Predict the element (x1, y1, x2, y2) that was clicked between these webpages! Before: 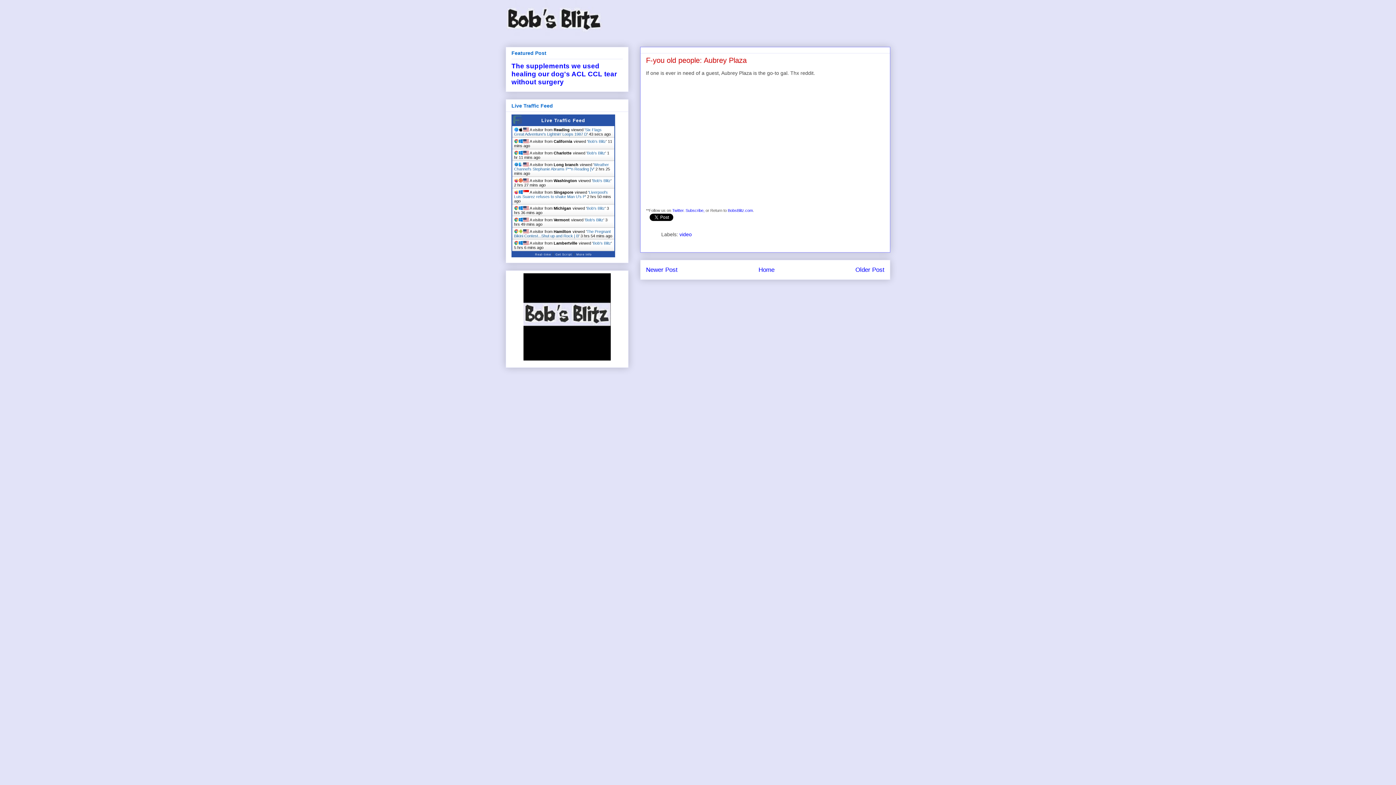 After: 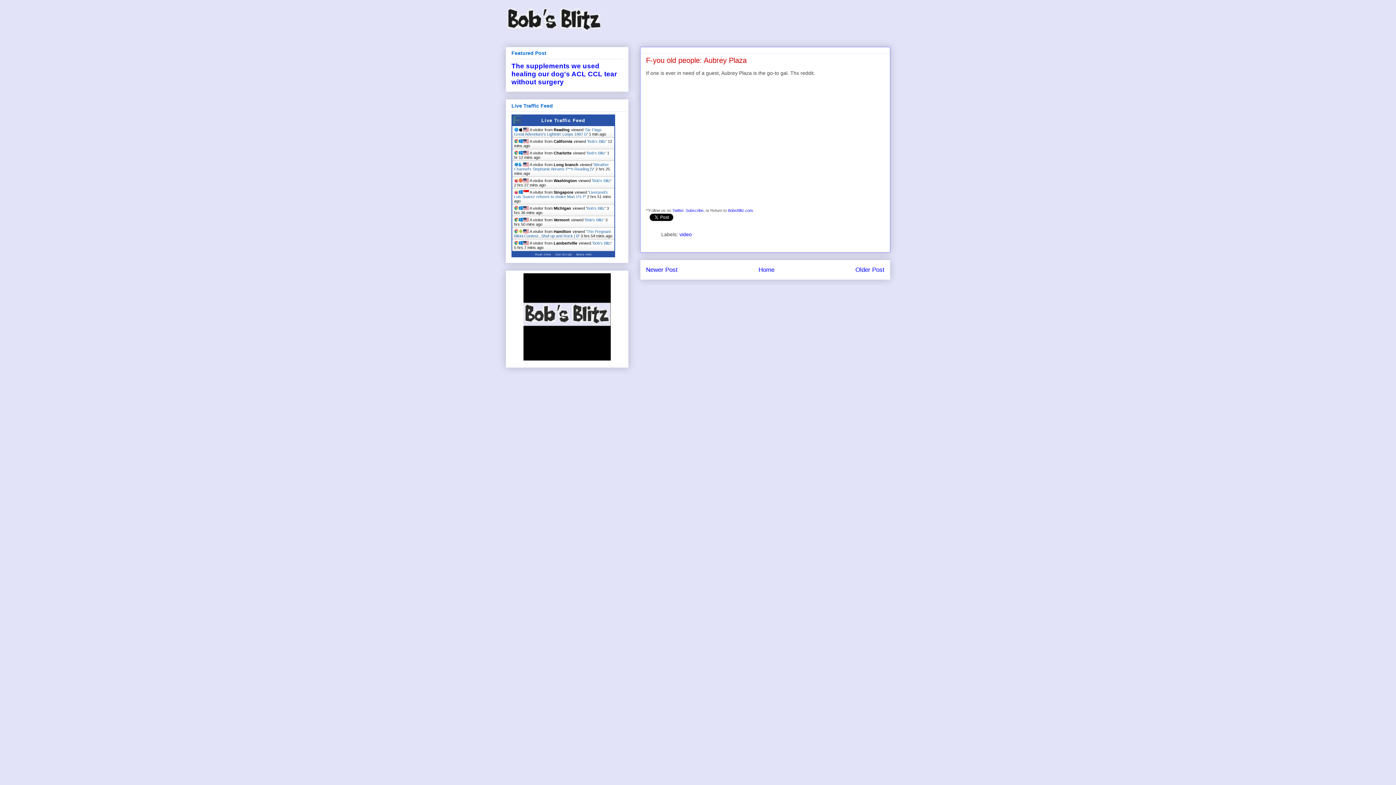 Action: bbox: (586, 206, 605, 210) label: Bob's Blitz